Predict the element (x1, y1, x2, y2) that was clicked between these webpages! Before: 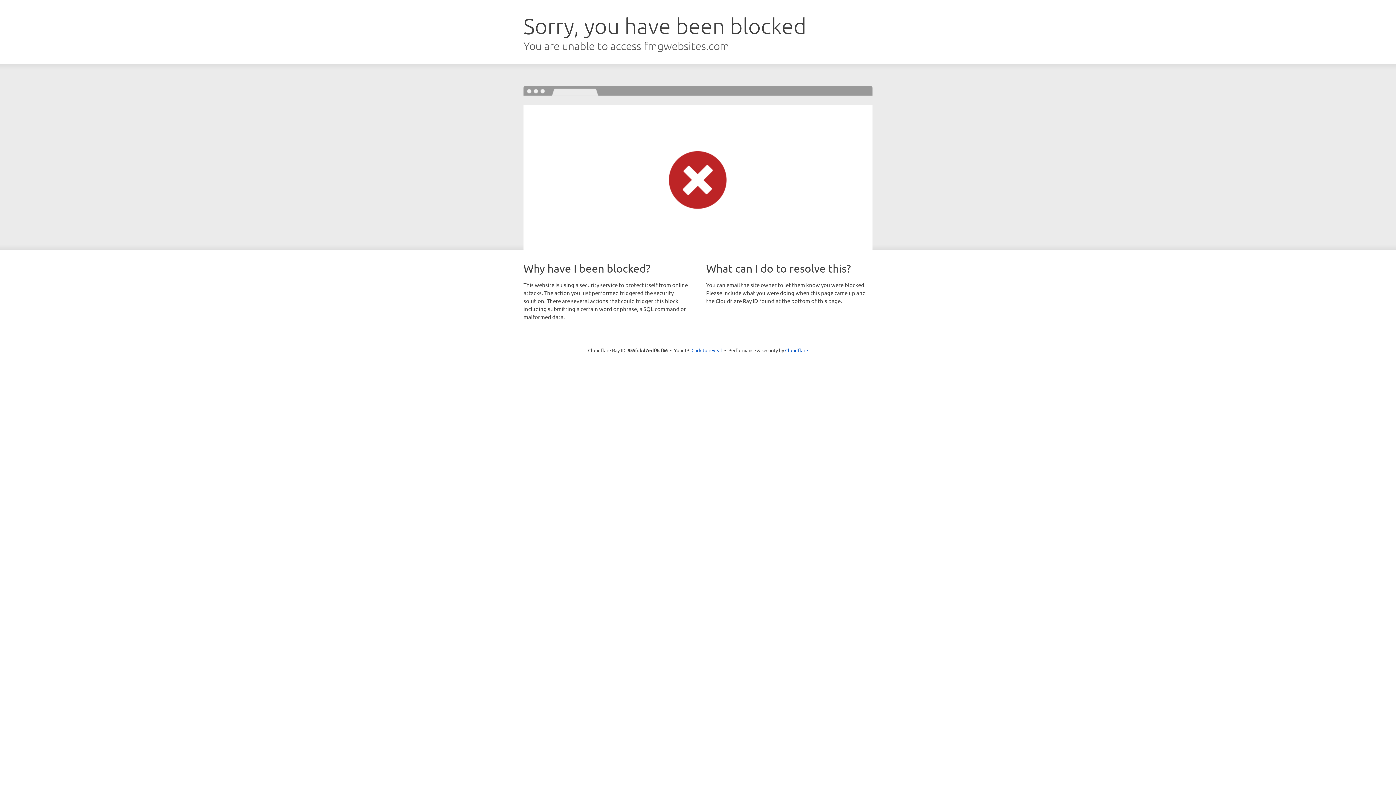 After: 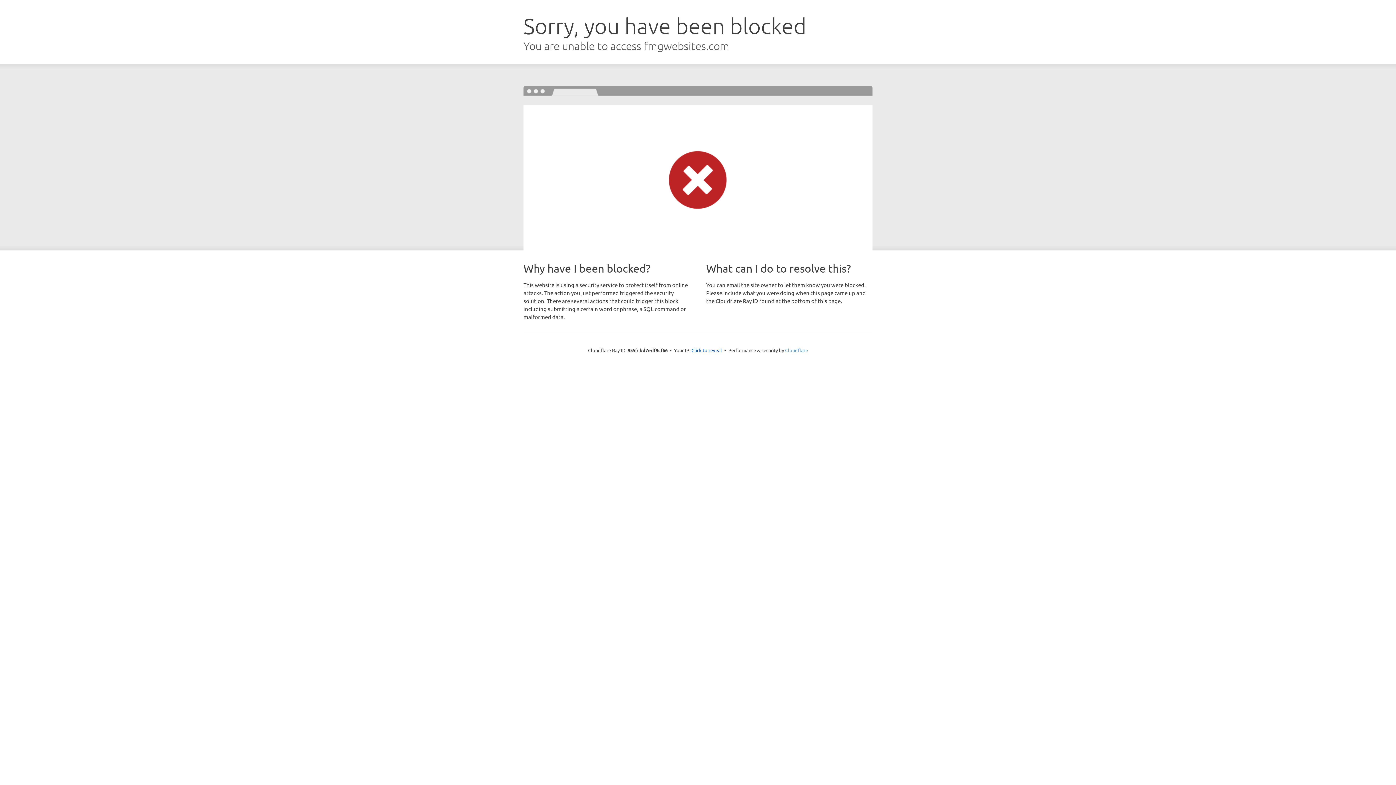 Action: label: Cloudflare bbox: (785, 347, 808, 353)